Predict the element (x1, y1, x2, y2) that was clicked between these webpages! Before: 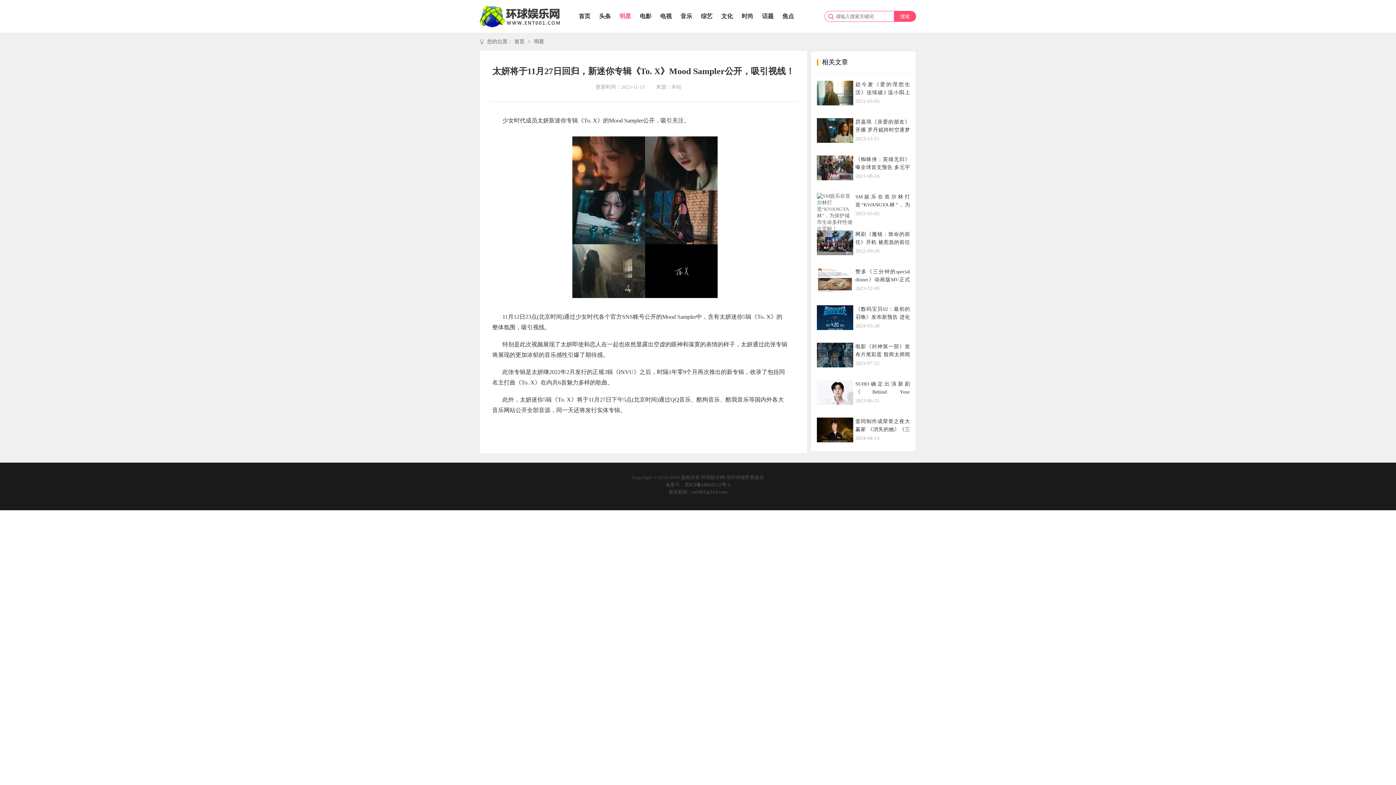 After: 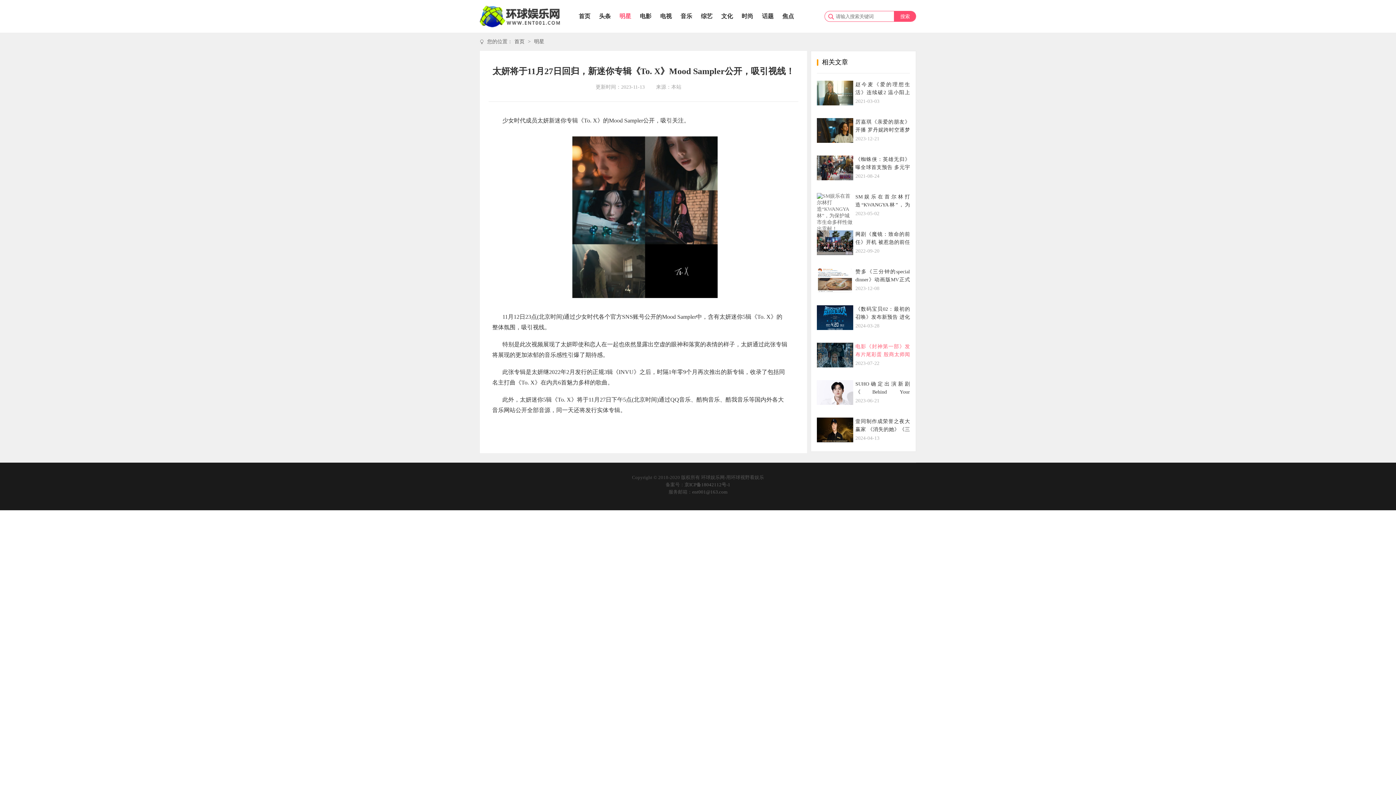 Action: bbox: (817, 342, 910, 367) label: 电影《封神第一部》发布片尾彩蛋 殷商太师闻仲回朝点燃观众期待
2023-07-22